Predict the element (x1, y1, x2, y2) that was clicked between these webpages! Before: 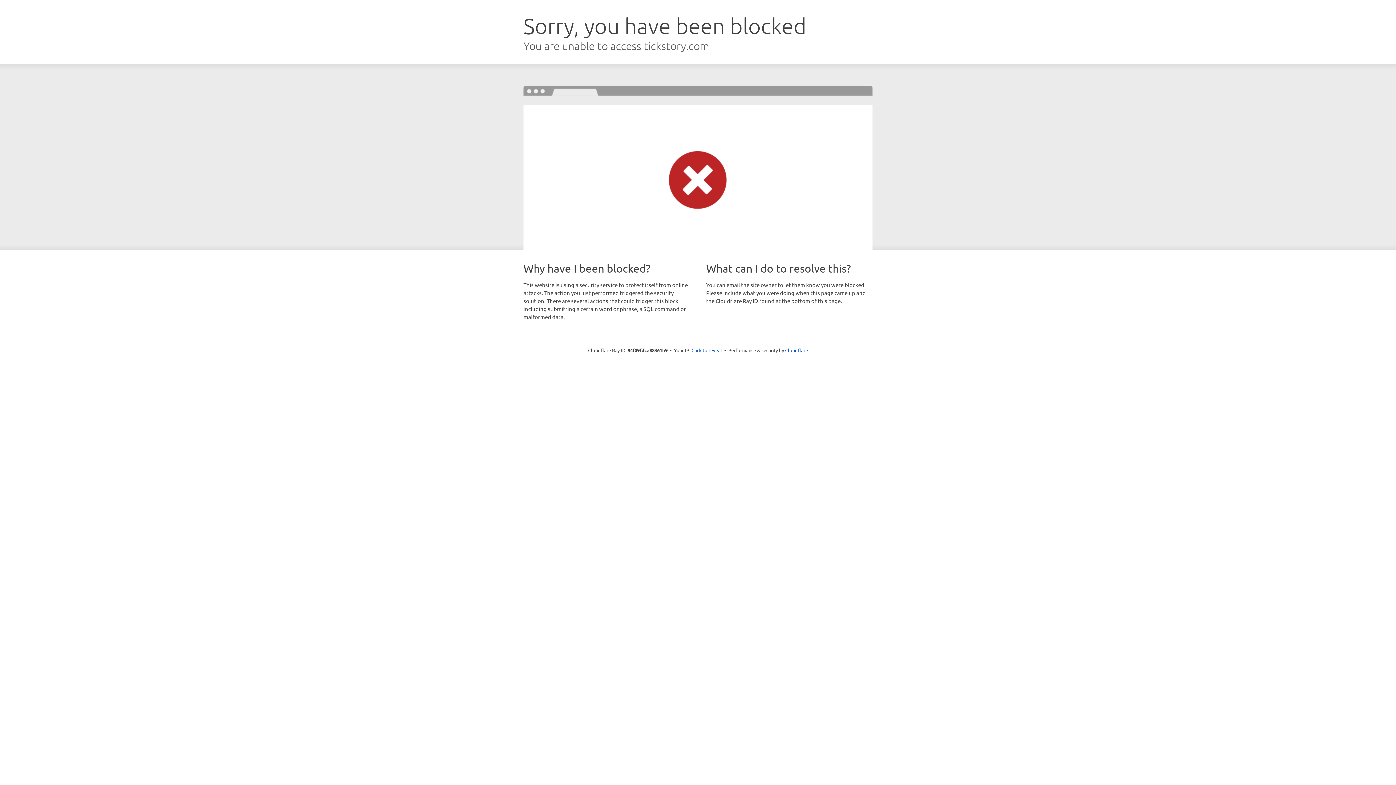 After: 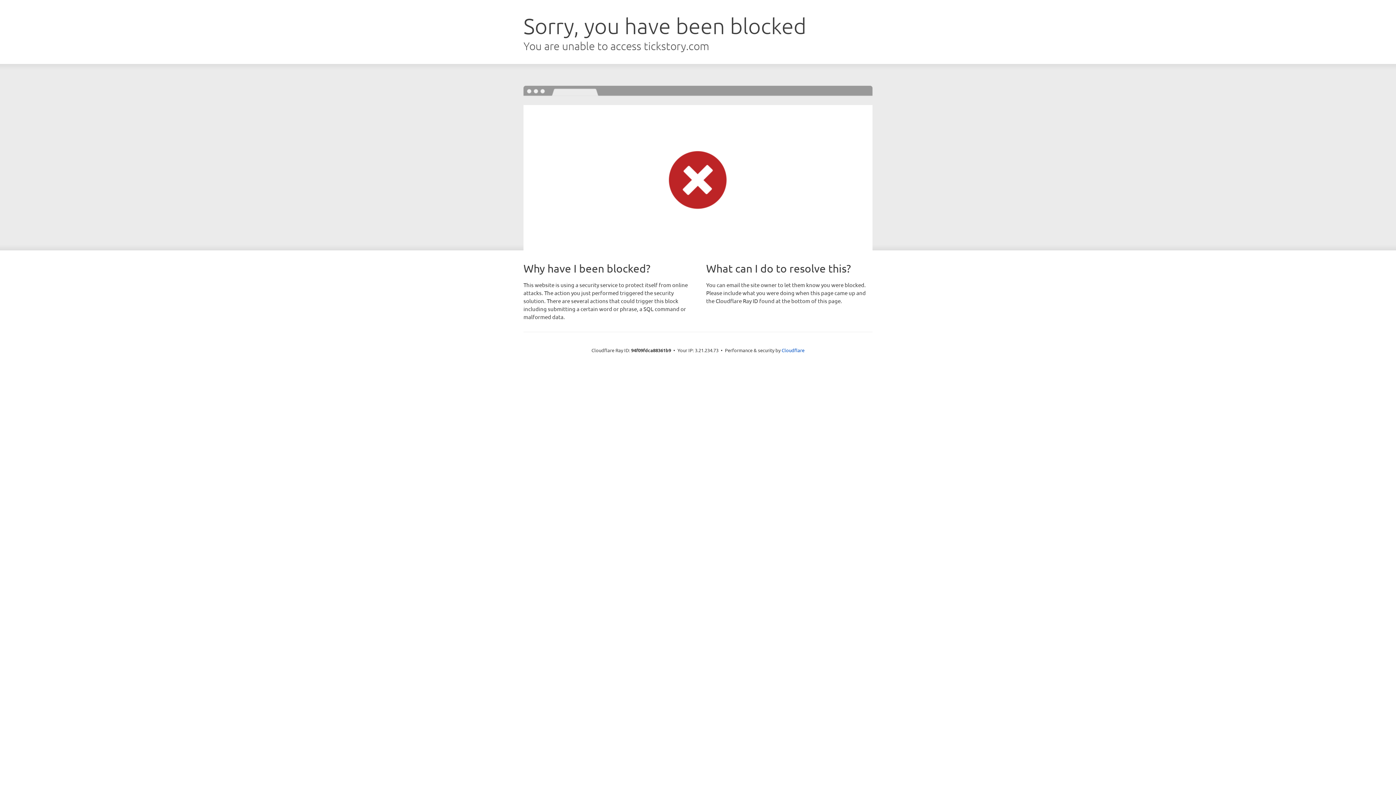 Action: label: Click to reveal bbox: (691, 346, 722, 353)